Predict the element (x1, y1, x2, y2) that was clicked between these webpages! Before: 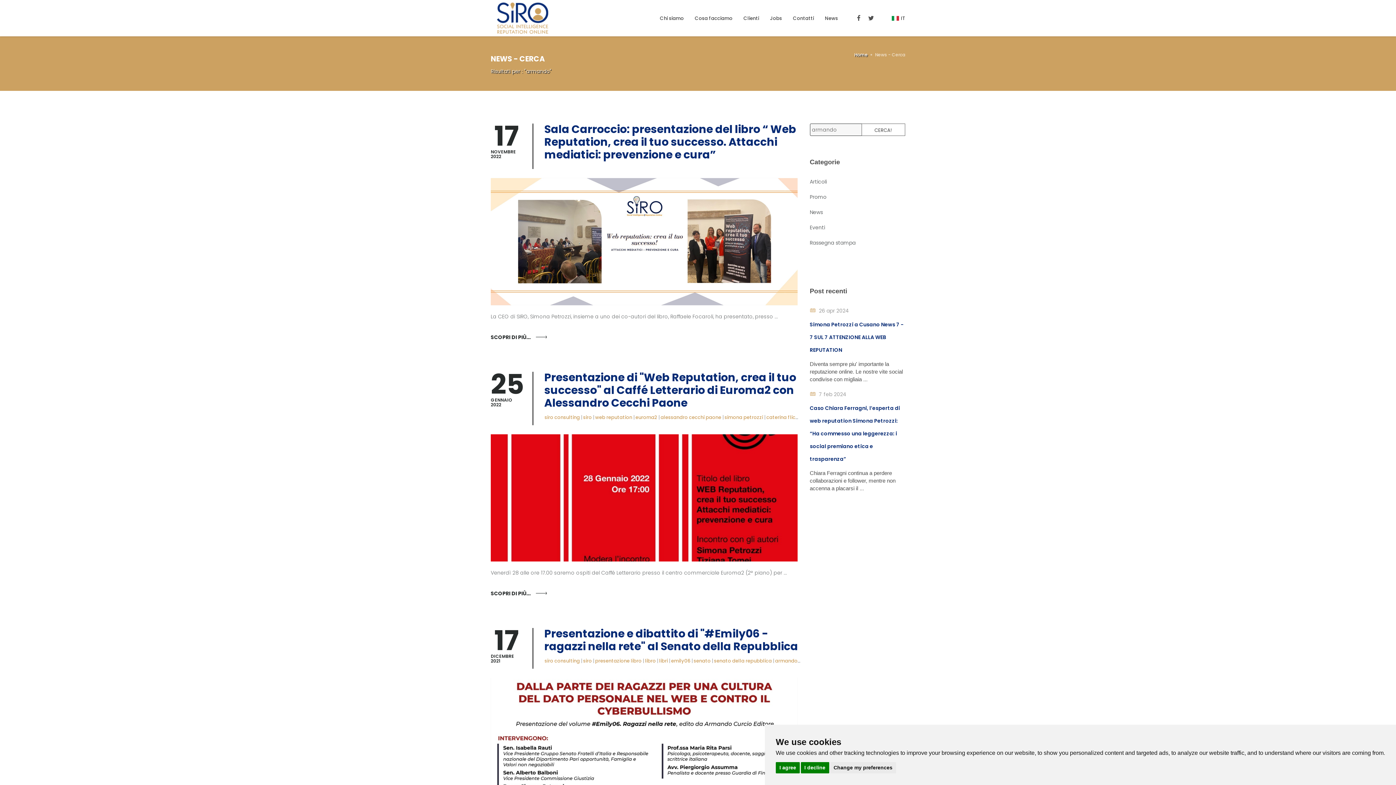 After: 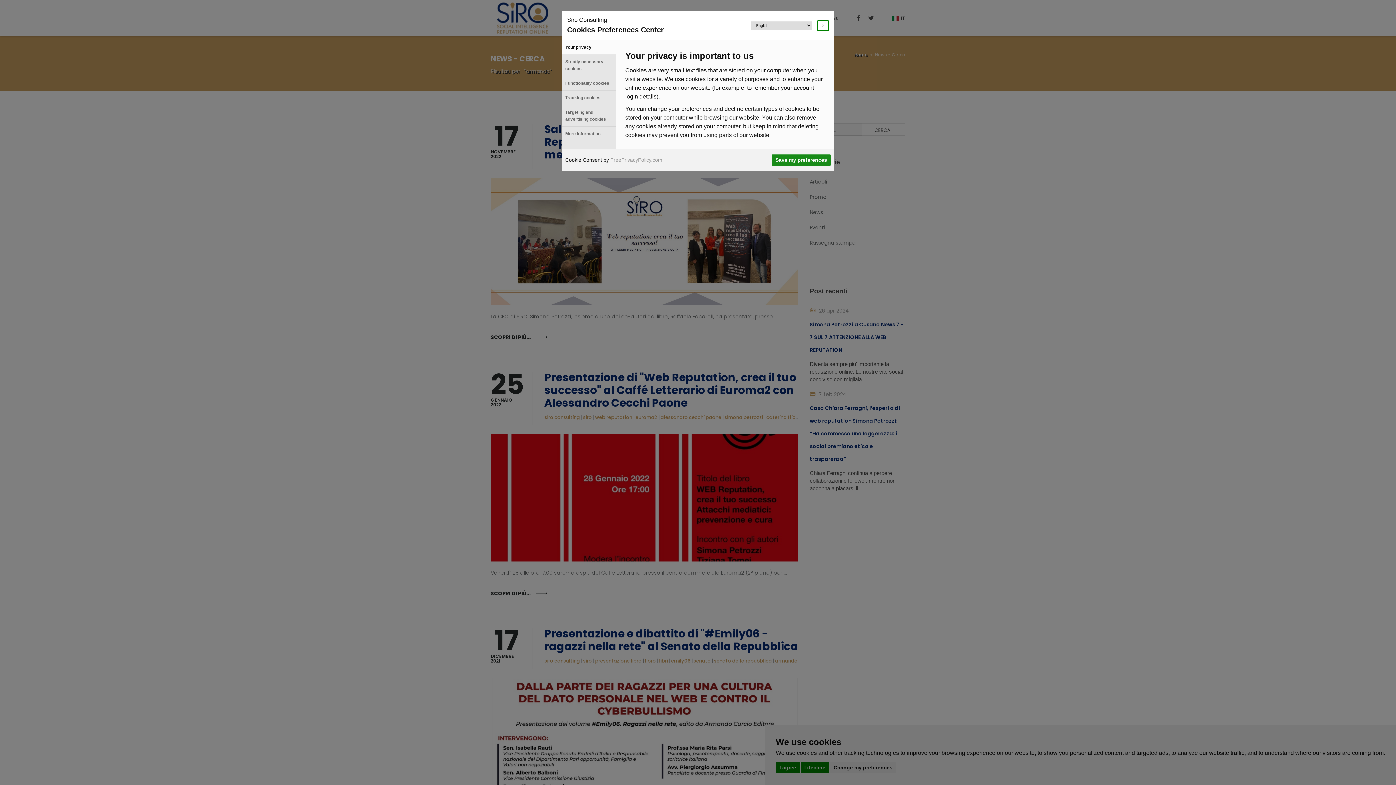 Action: bbox: (830, 762, 896, 773) label: Change my preferences